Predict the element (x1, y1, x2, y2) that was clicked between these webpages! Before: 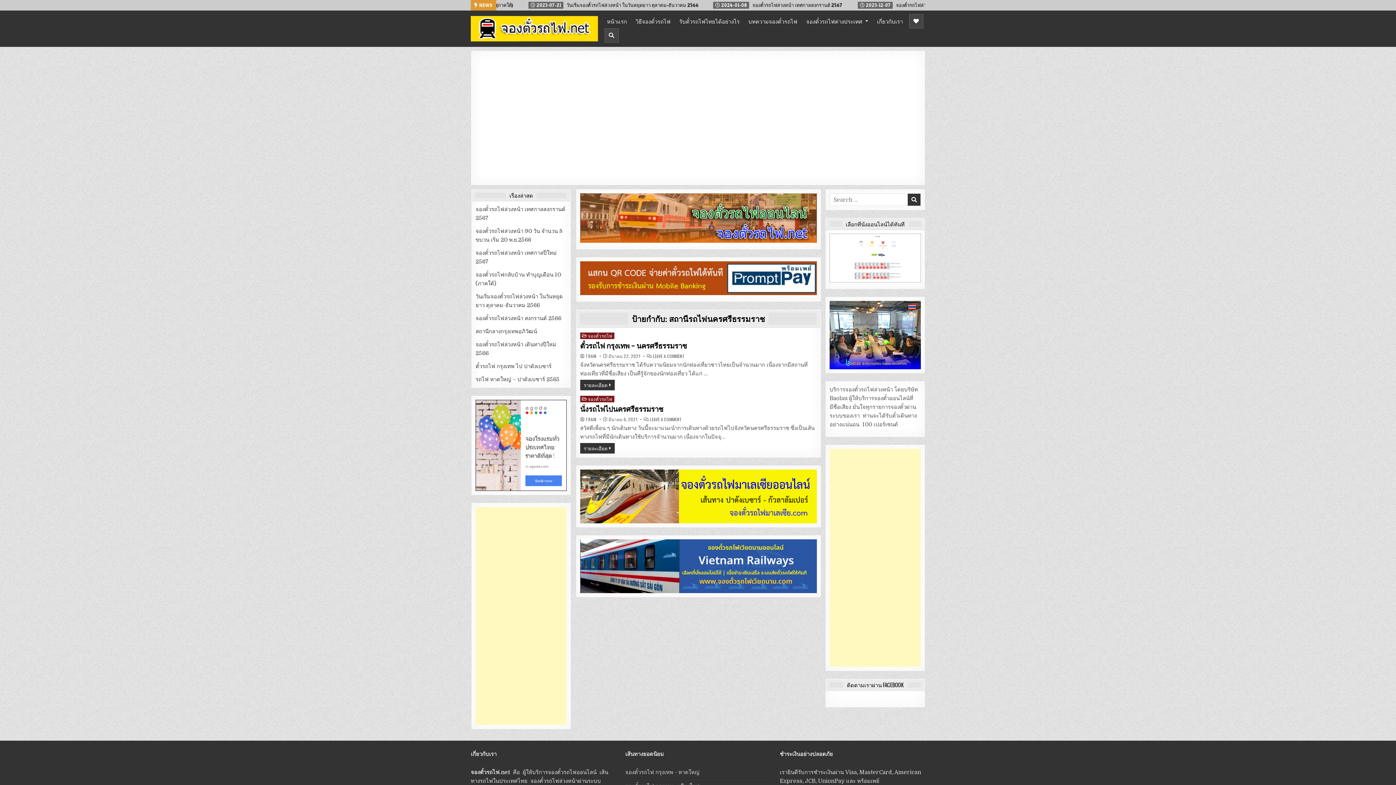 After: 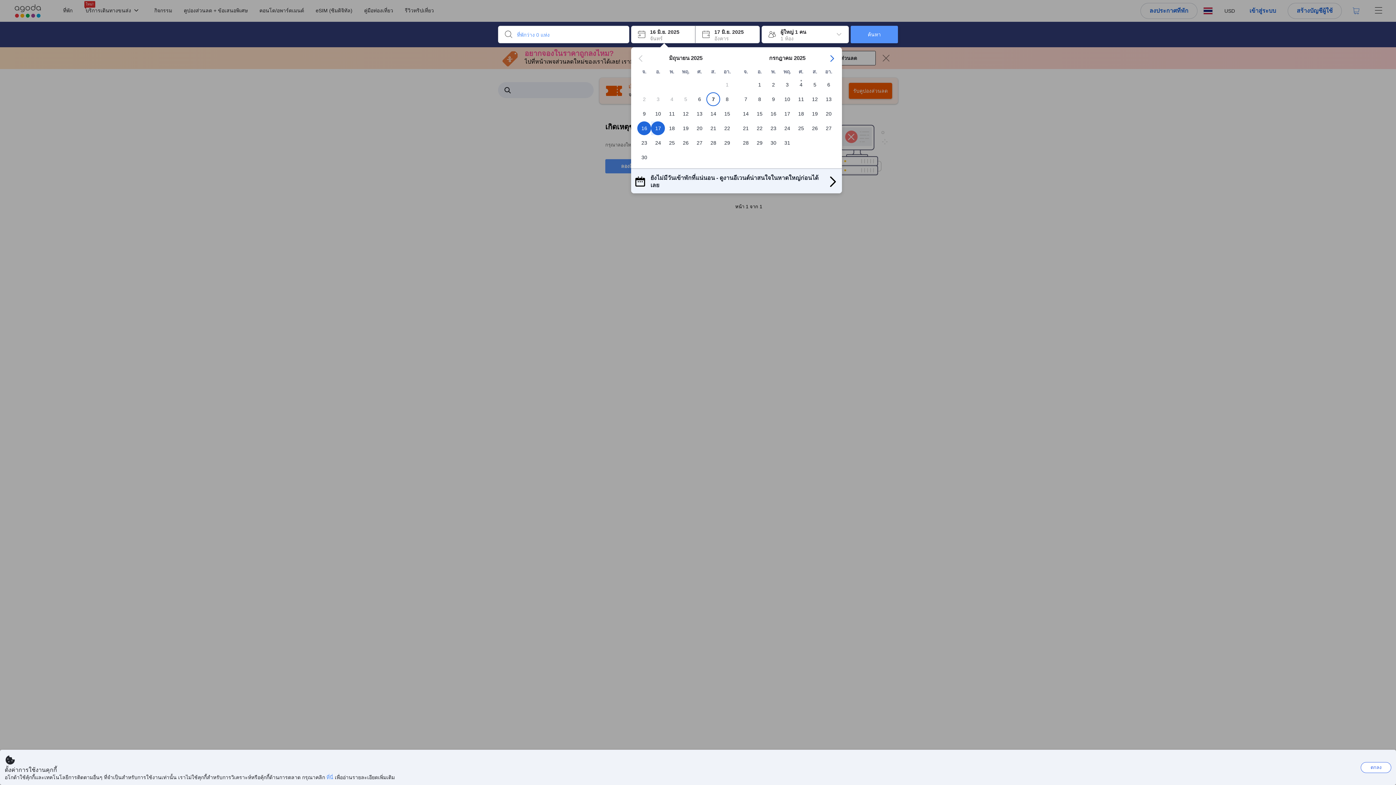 Action: bbox: (475, 400, 567, 491)